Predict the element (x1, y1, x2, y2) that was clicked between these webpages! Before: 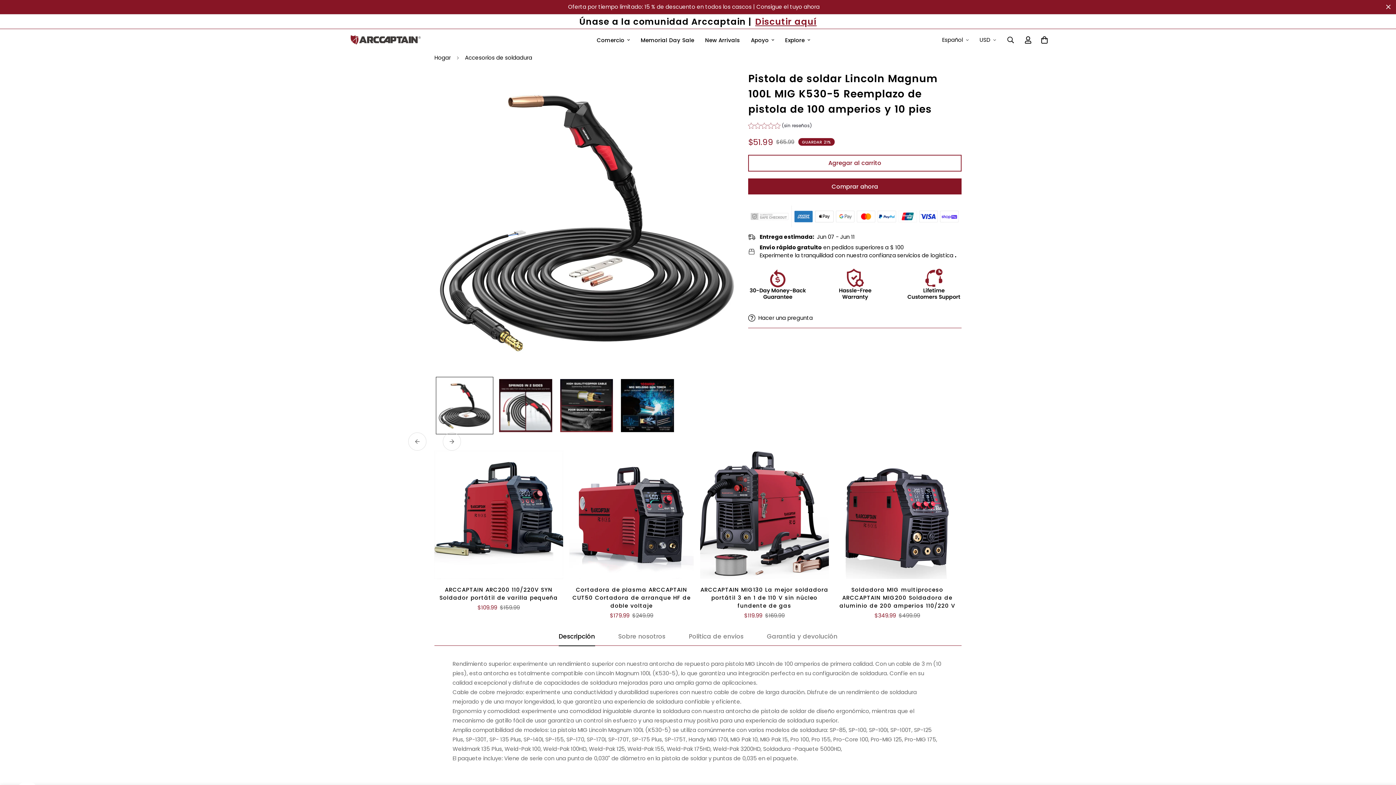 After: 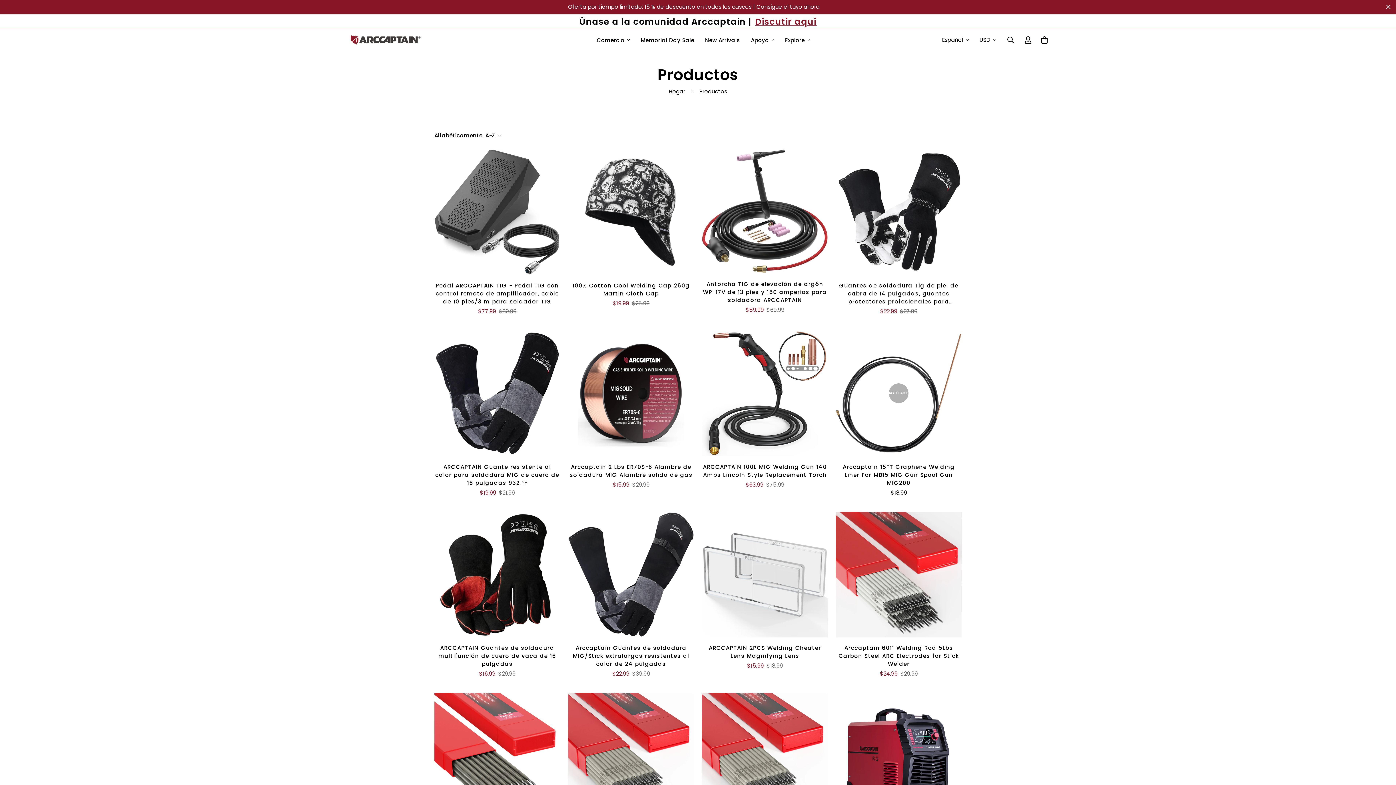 Action: label: Comercio bbox: (591, 29, 635, 51)